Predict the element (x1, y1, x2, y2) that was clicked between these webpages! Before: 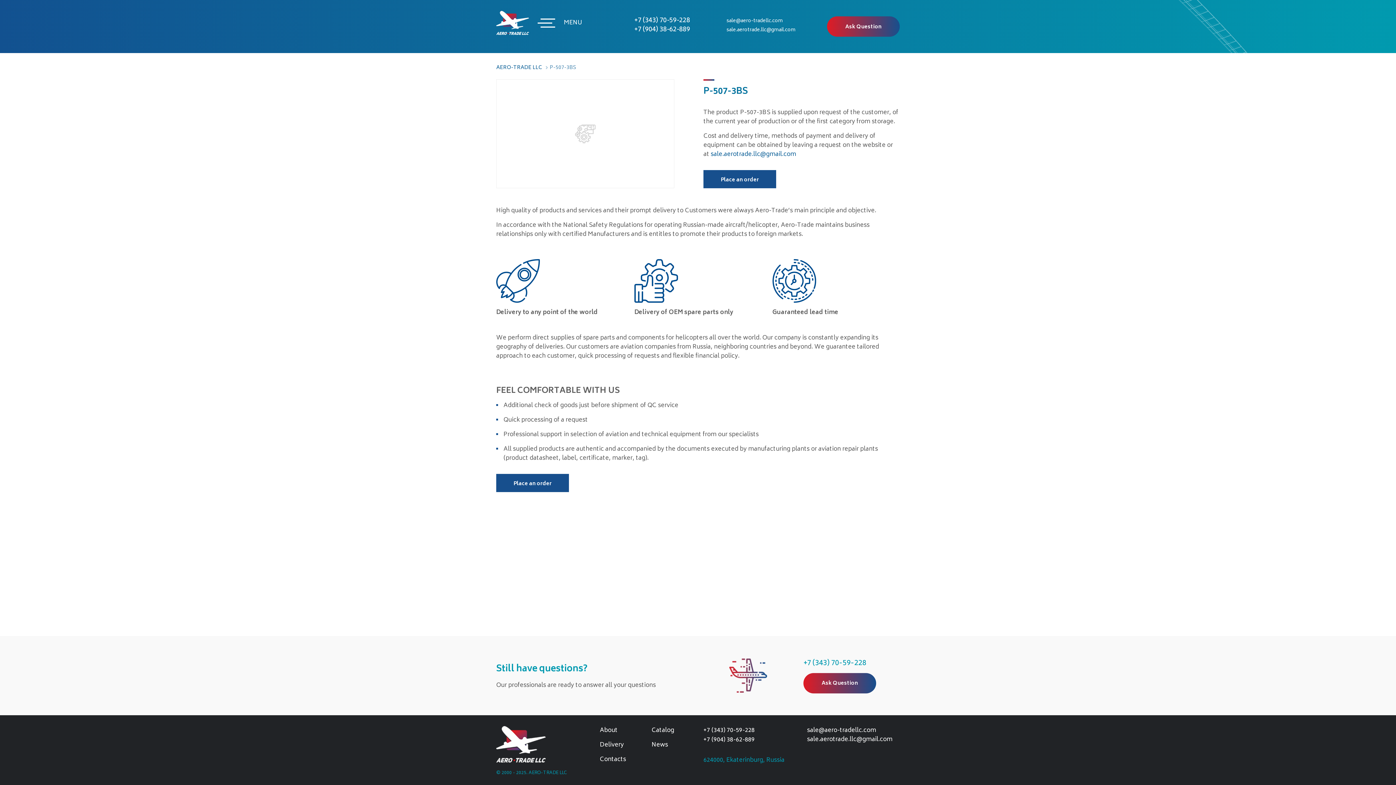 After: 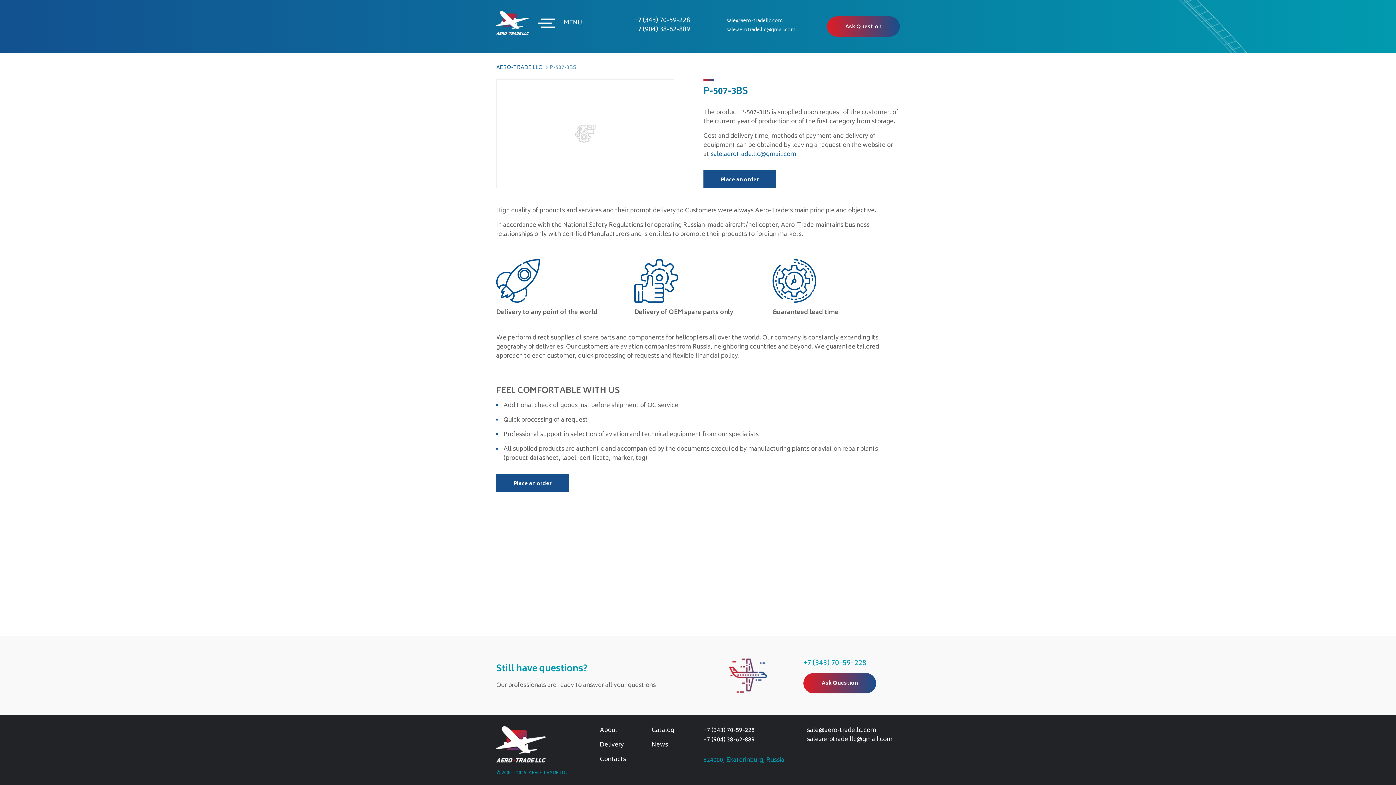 Action: bbox: (710, 149, 796, 159) label: sale.aerotrade.llc@gmail.com